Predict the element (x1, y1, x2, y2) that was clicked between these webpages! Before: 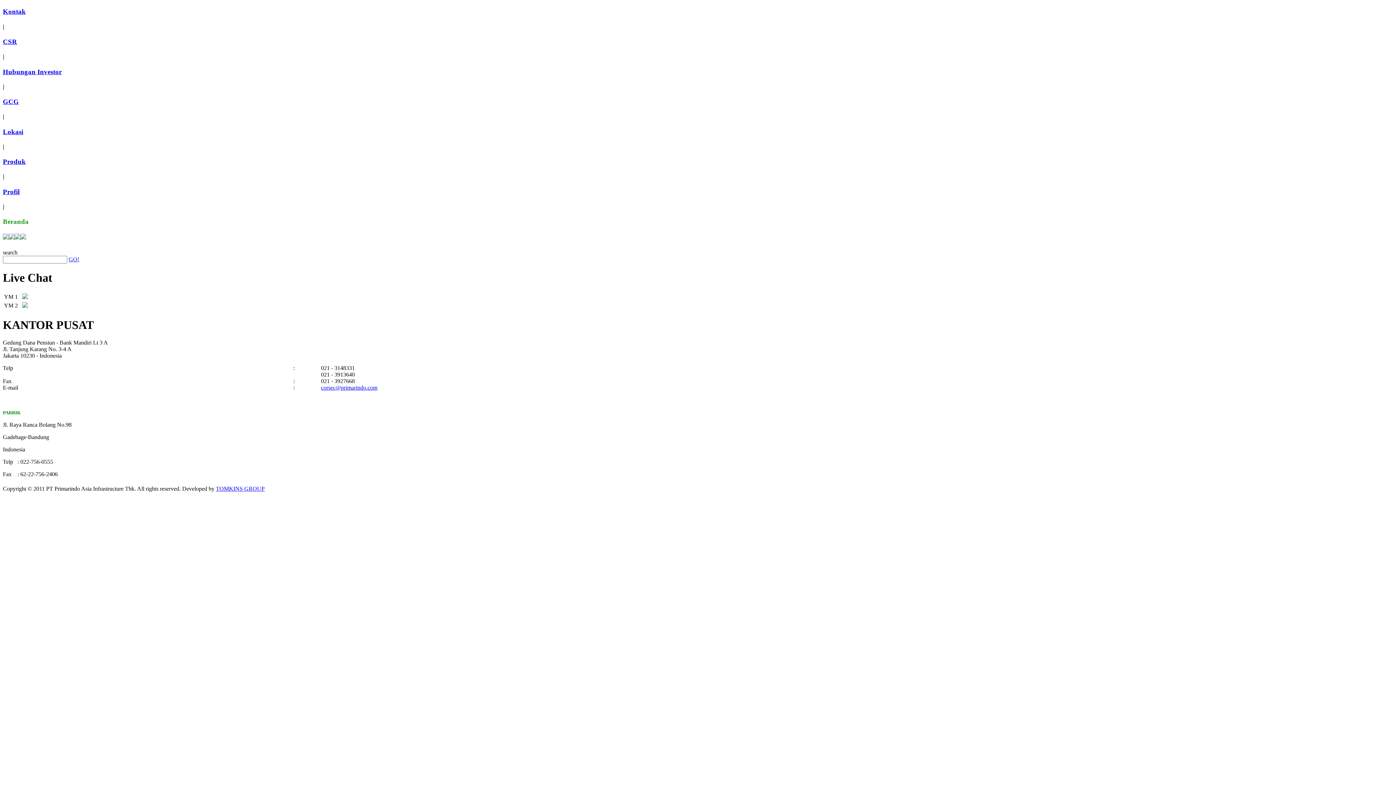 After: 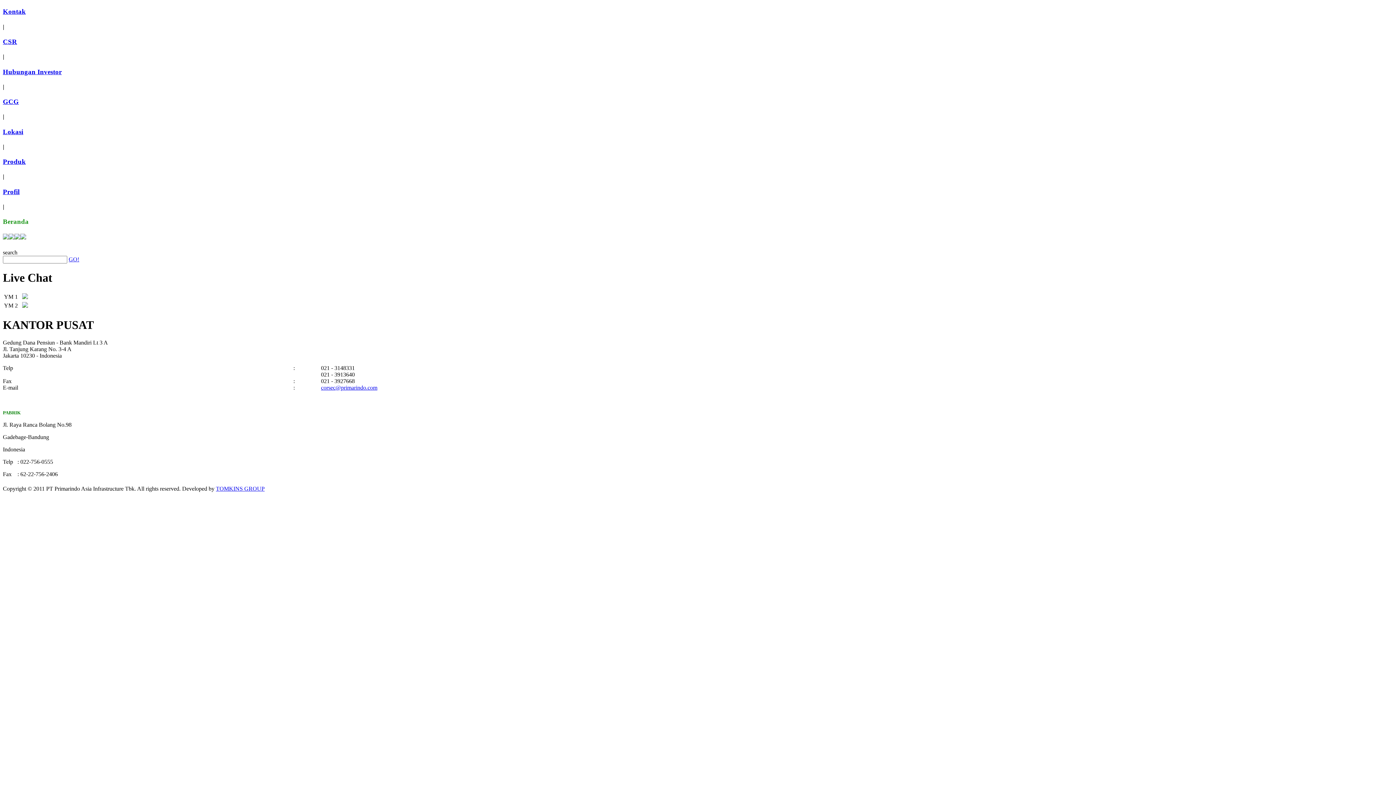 Action: bbox: (2, 127, 23, 135) label: Lokasi